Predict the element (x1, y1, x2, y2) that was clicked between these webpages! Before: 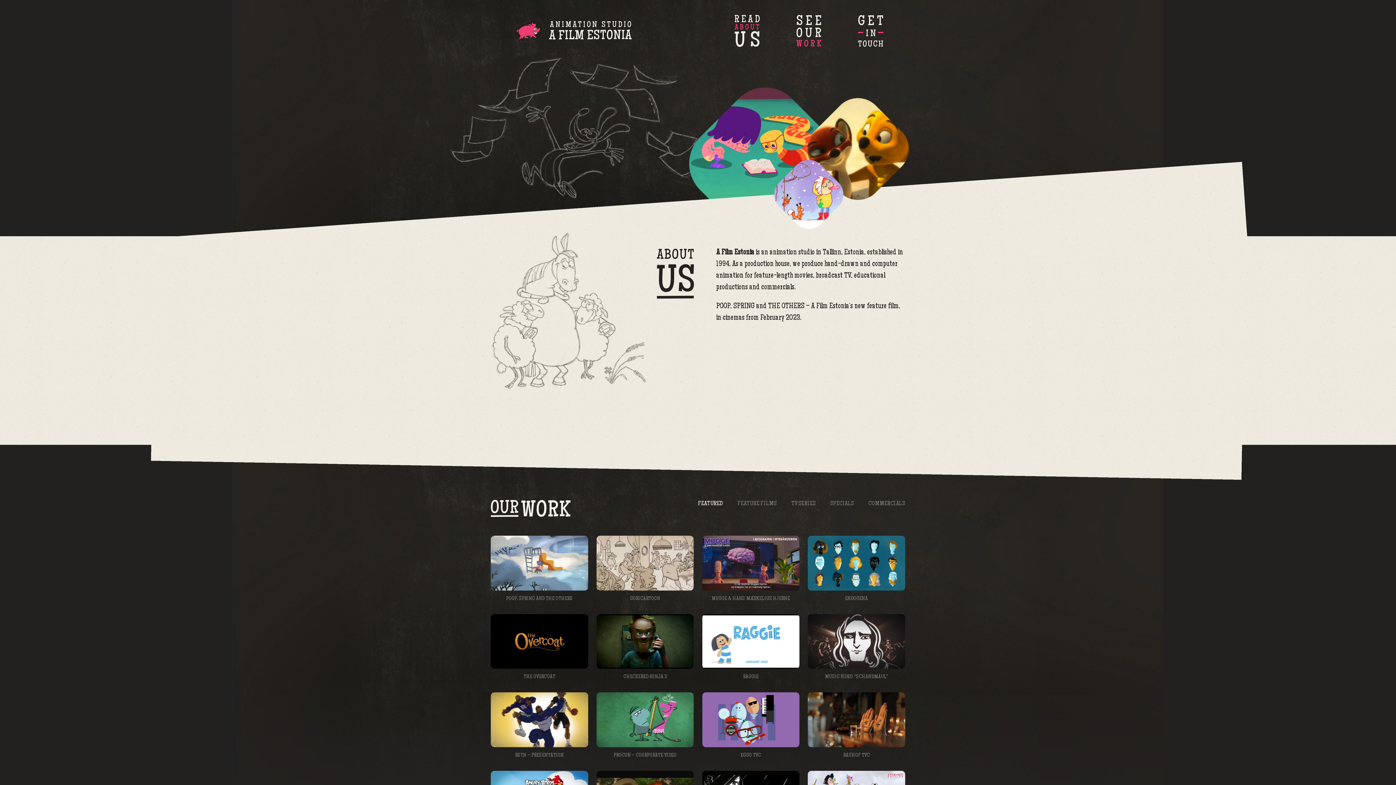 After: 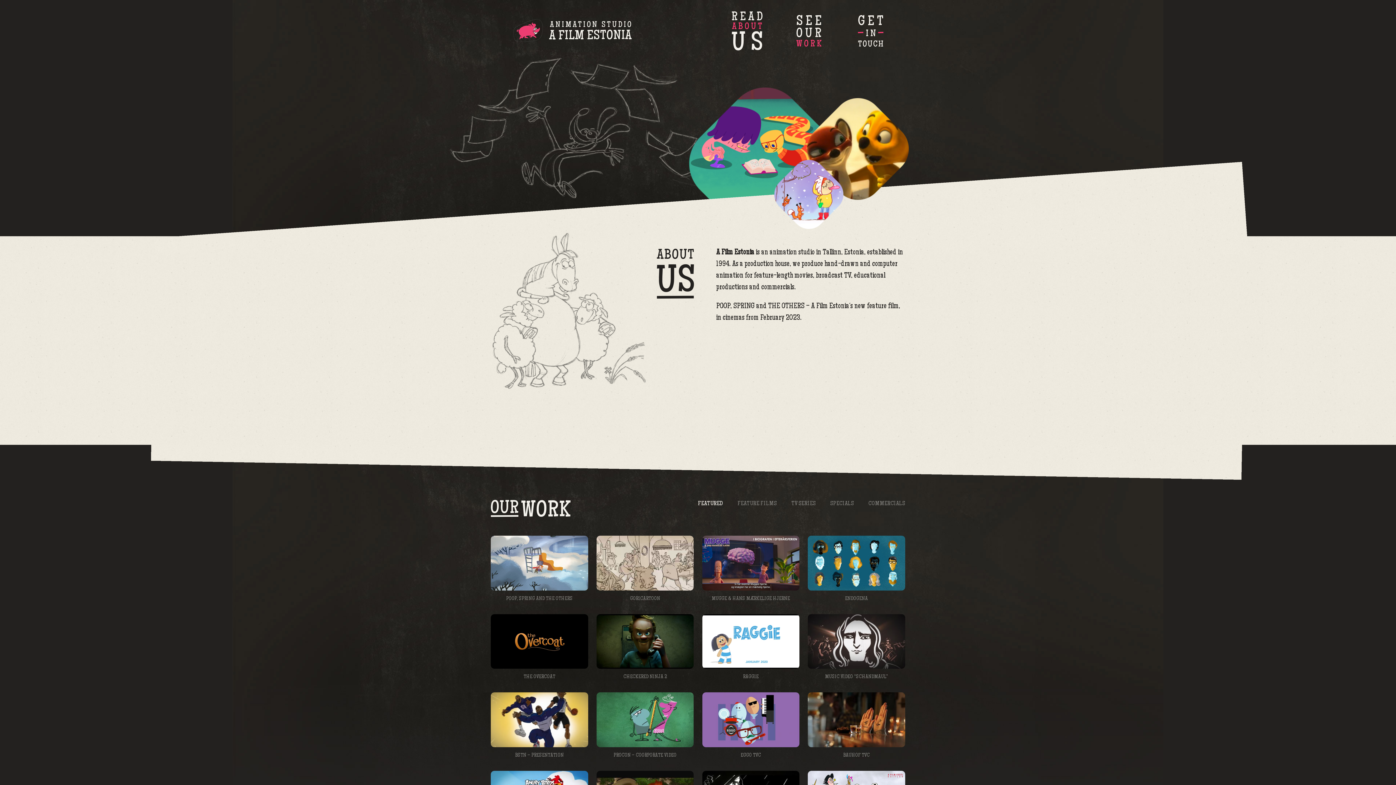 Action: bbox: (734, 14, 760, 47) label: About Us